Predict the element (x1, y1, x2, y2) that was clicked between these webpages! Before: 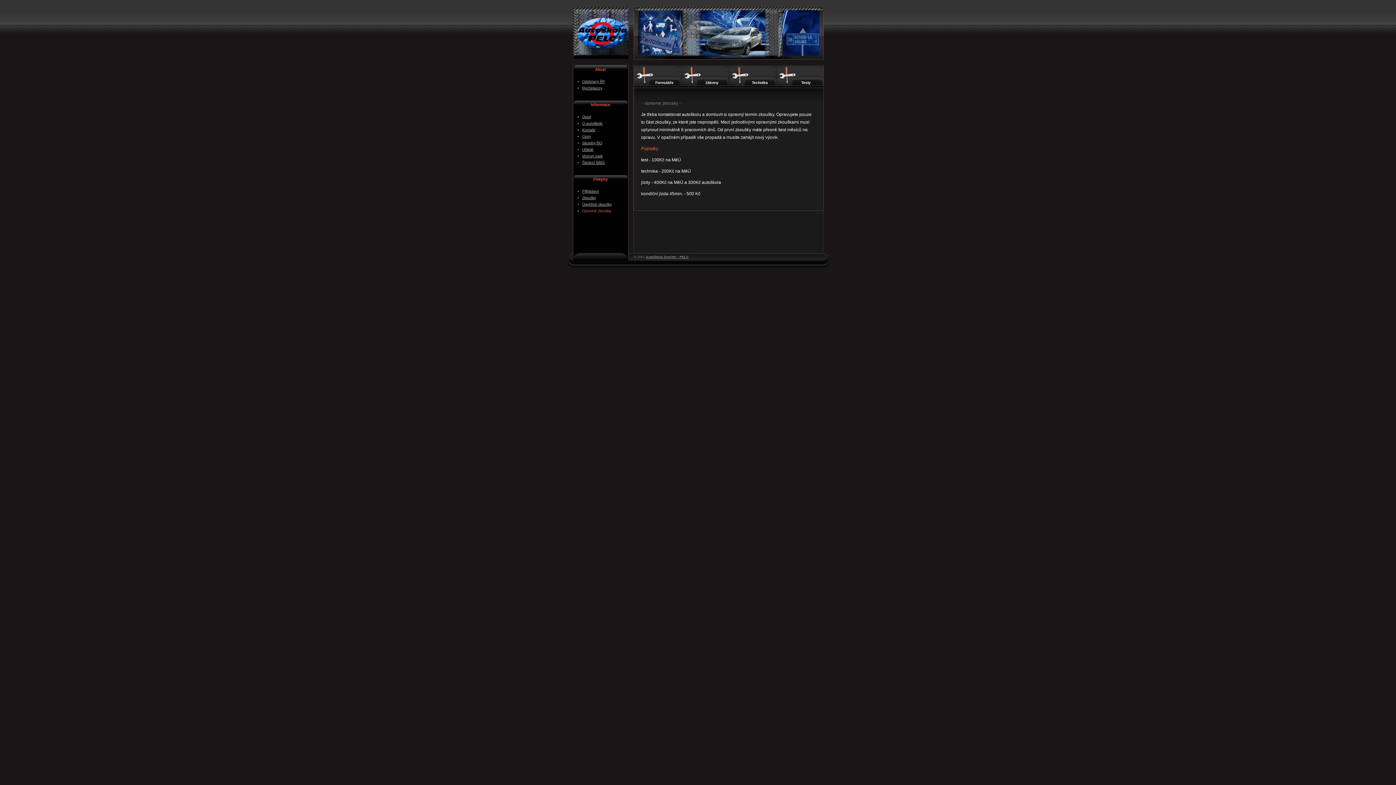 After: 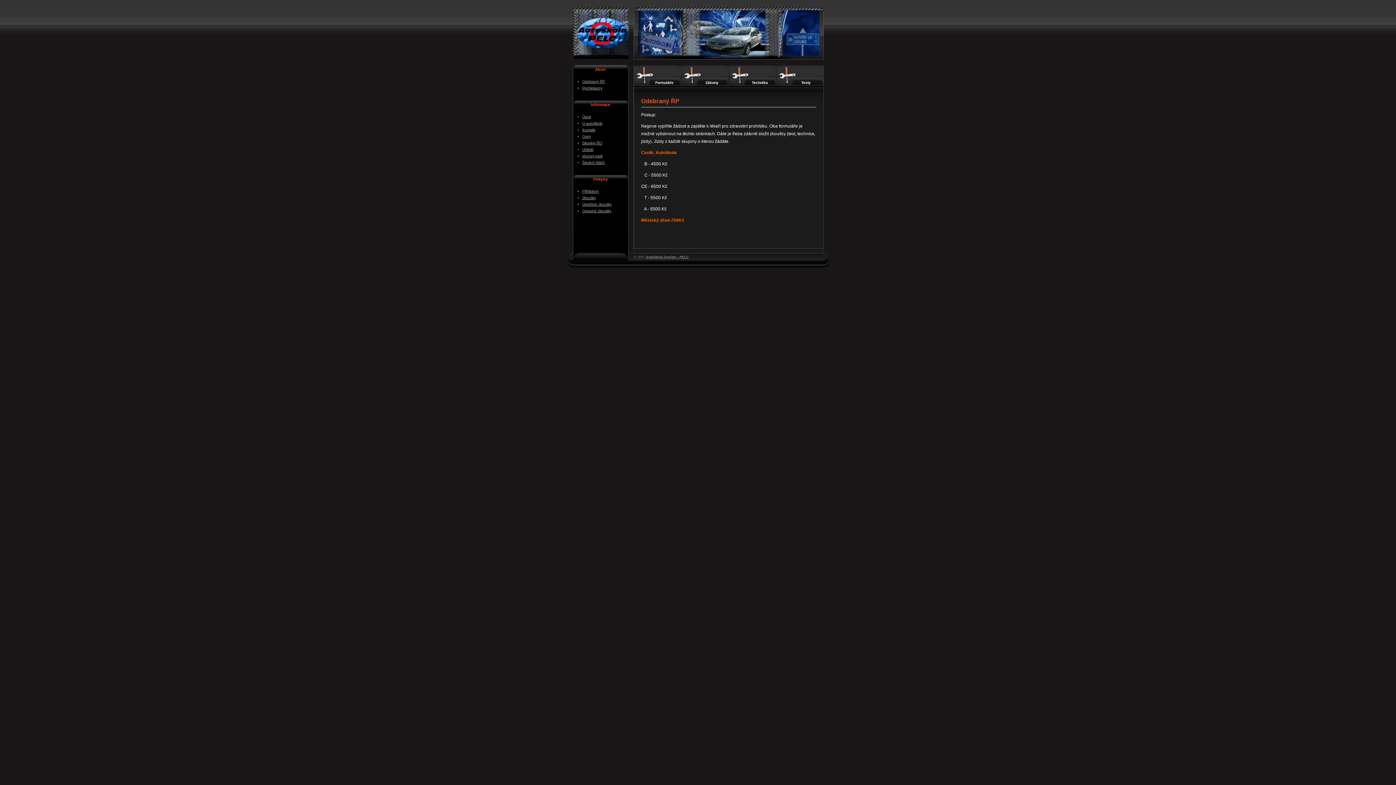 Action: bbox: (582, 79, 628, 84) label: Odebraný ŘP